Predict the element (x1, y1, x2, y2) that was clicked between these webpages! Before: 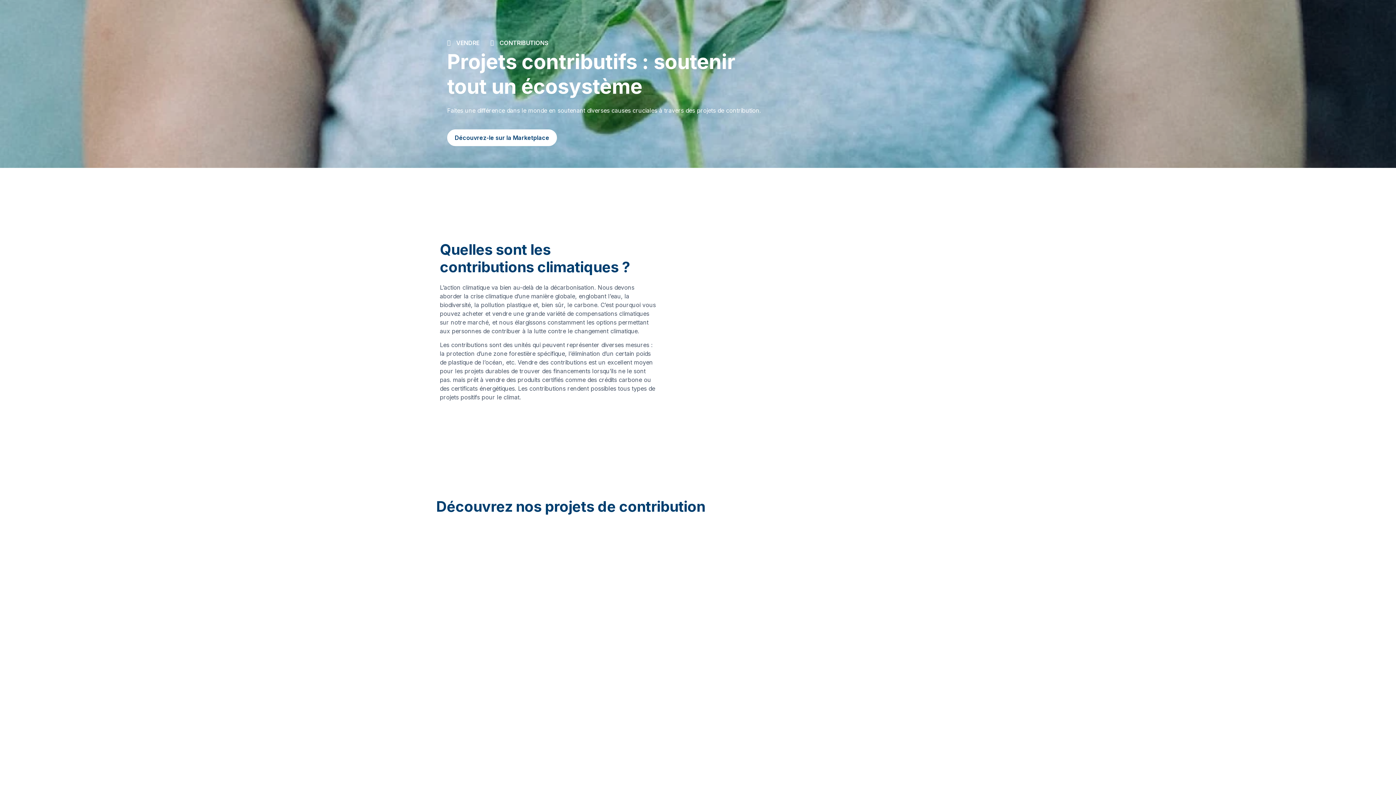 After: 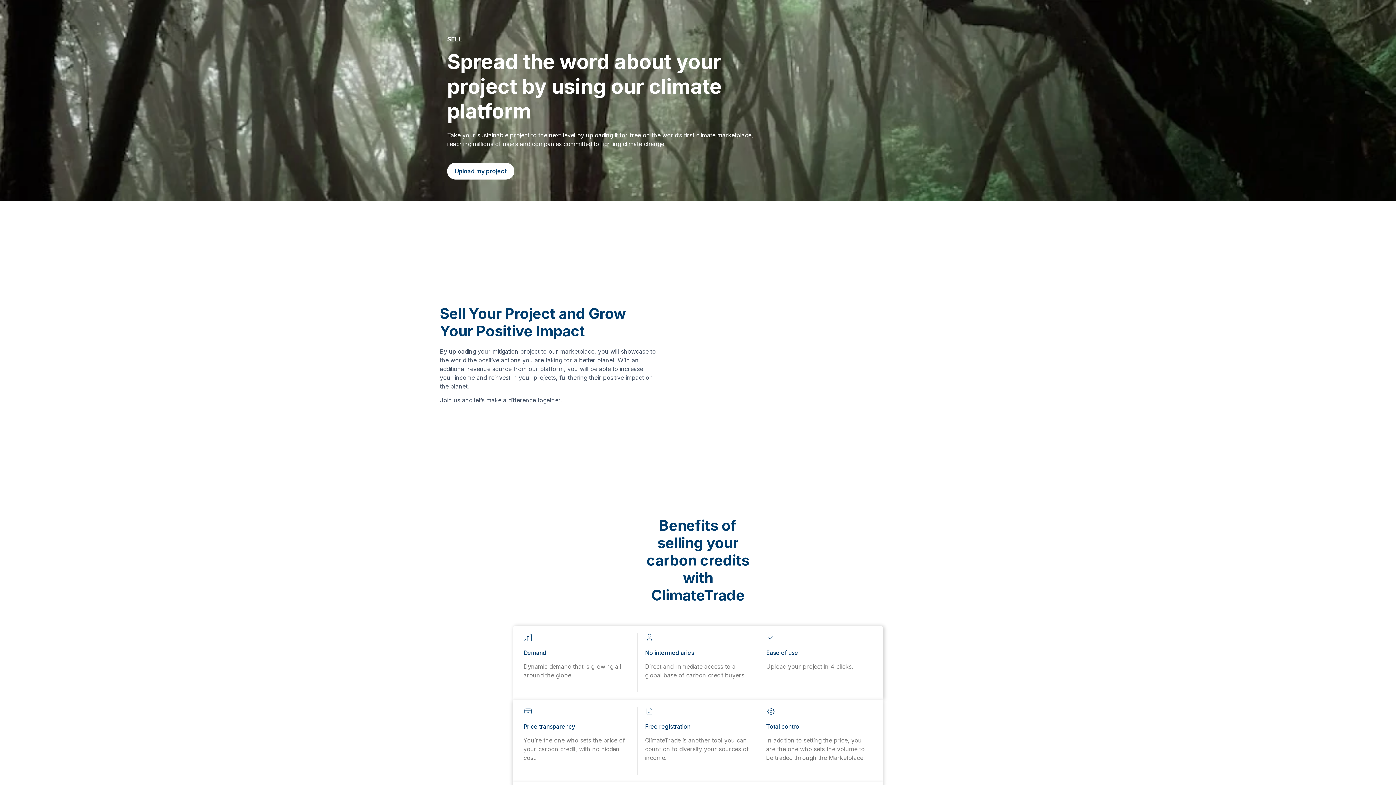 Action: bbox: (447, 40, 479, 45) label: VENDRE